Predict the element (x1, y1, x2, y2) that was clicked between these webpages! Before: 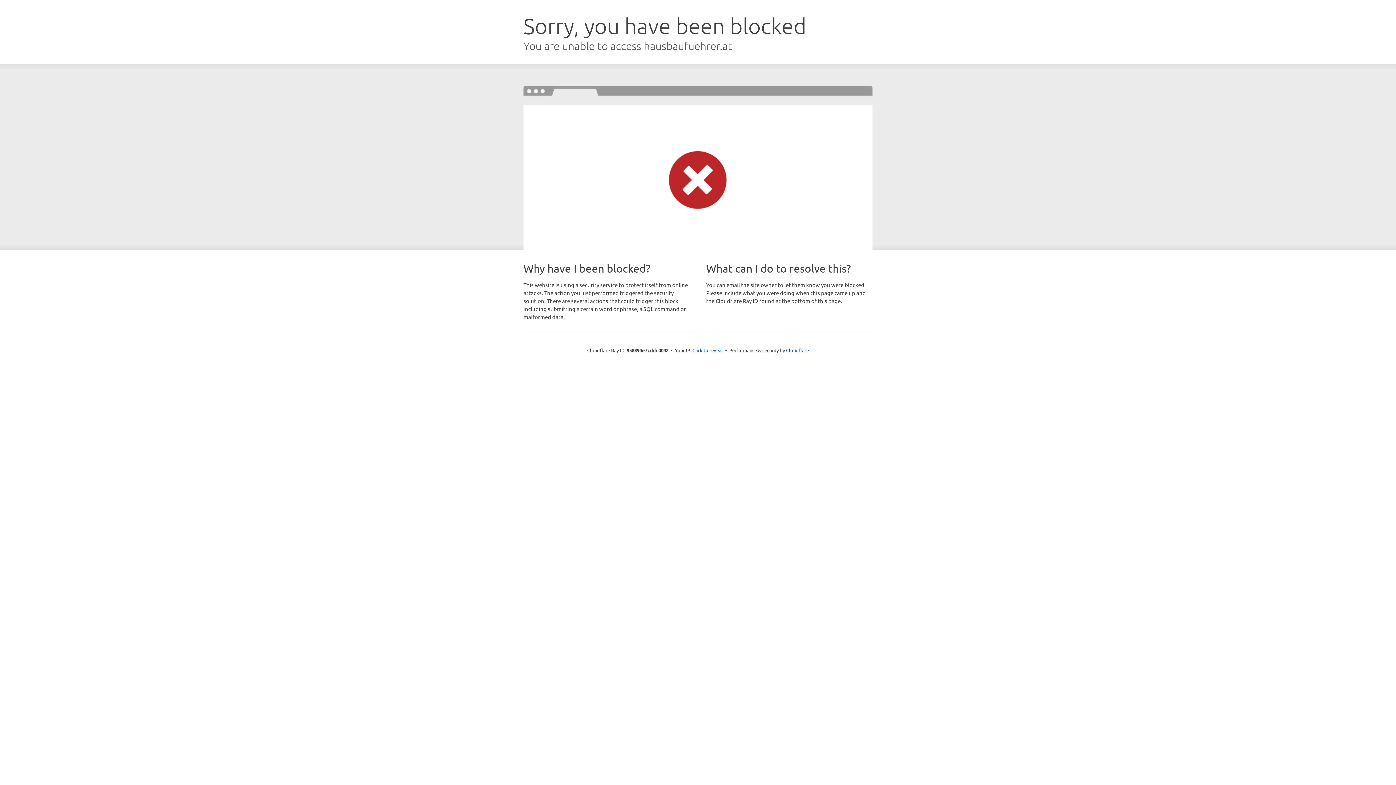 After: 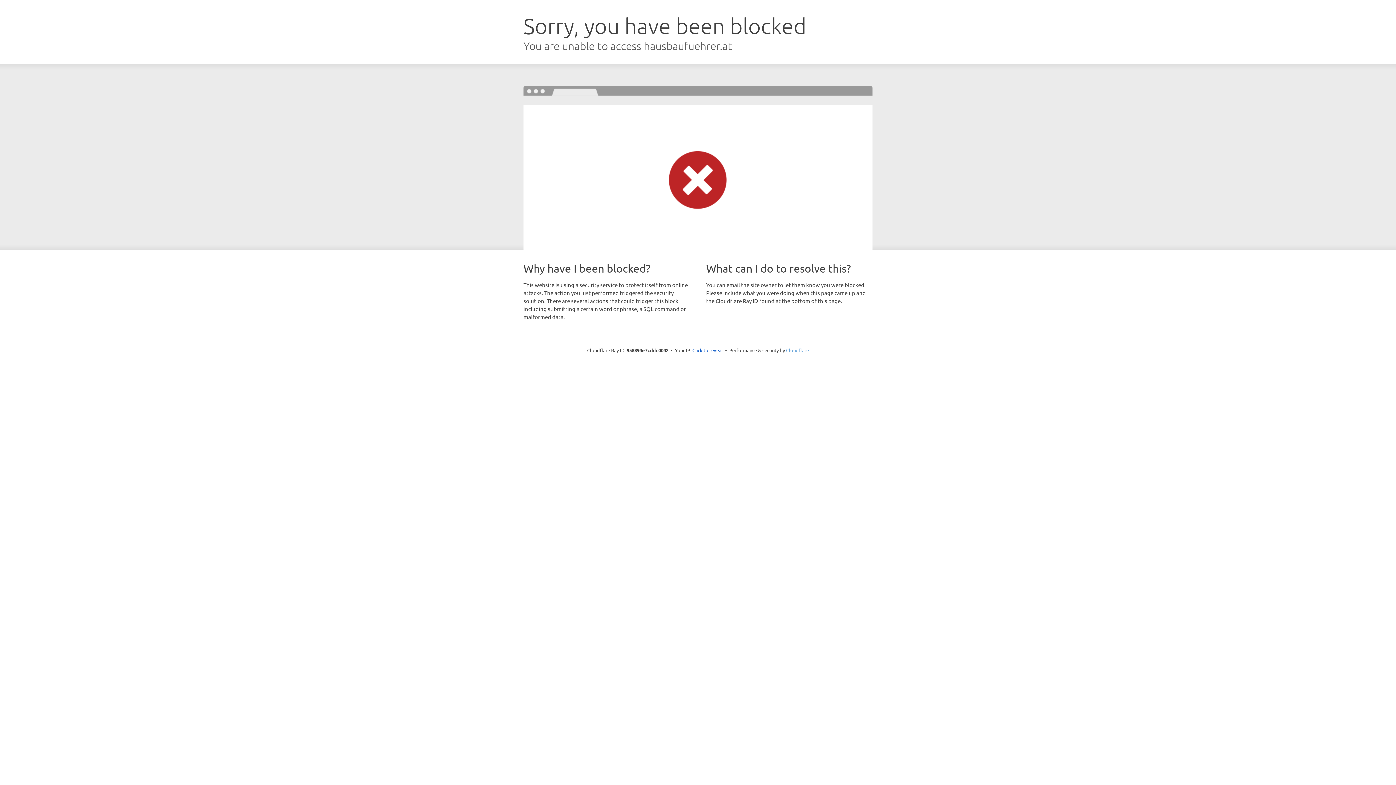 Action: label: Cloudflare bbox: (786, 347, 809, 353)